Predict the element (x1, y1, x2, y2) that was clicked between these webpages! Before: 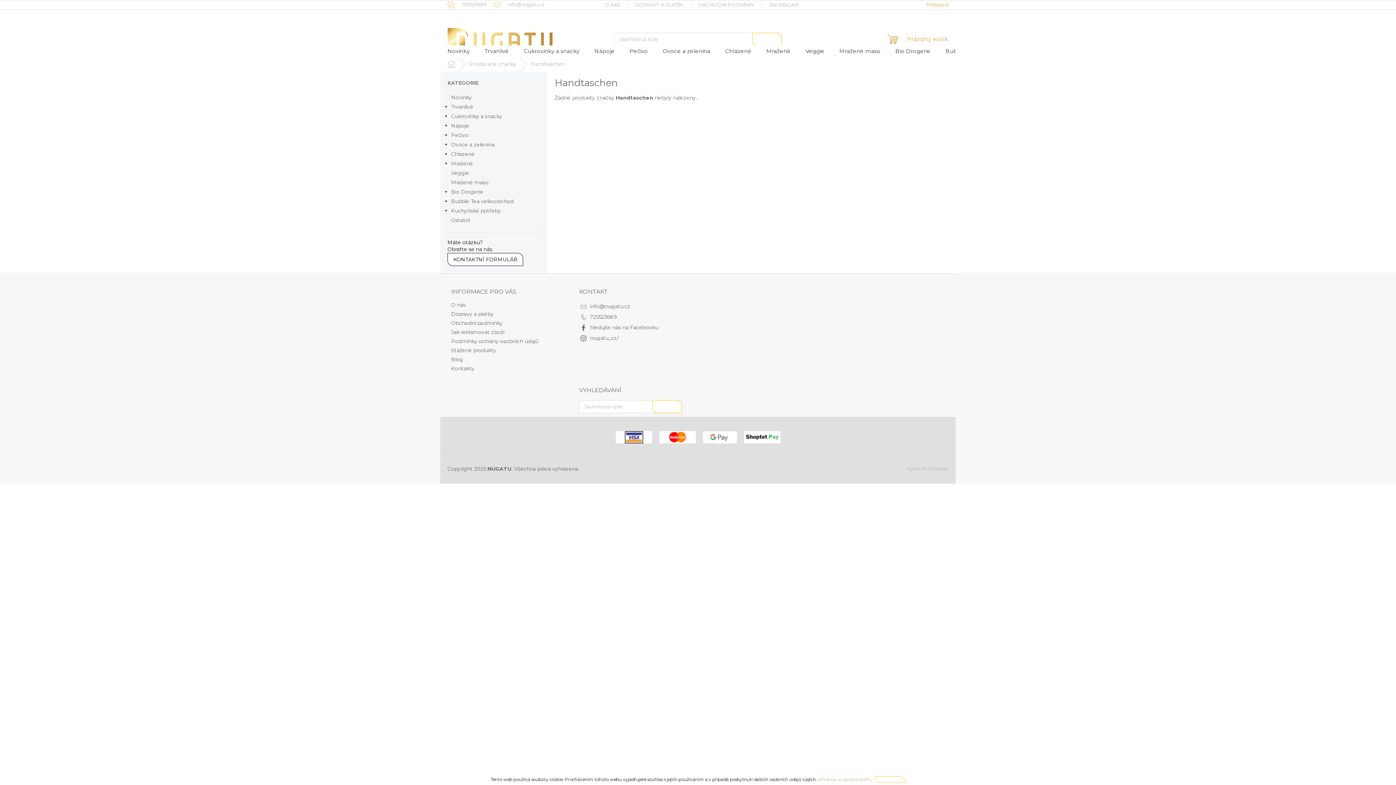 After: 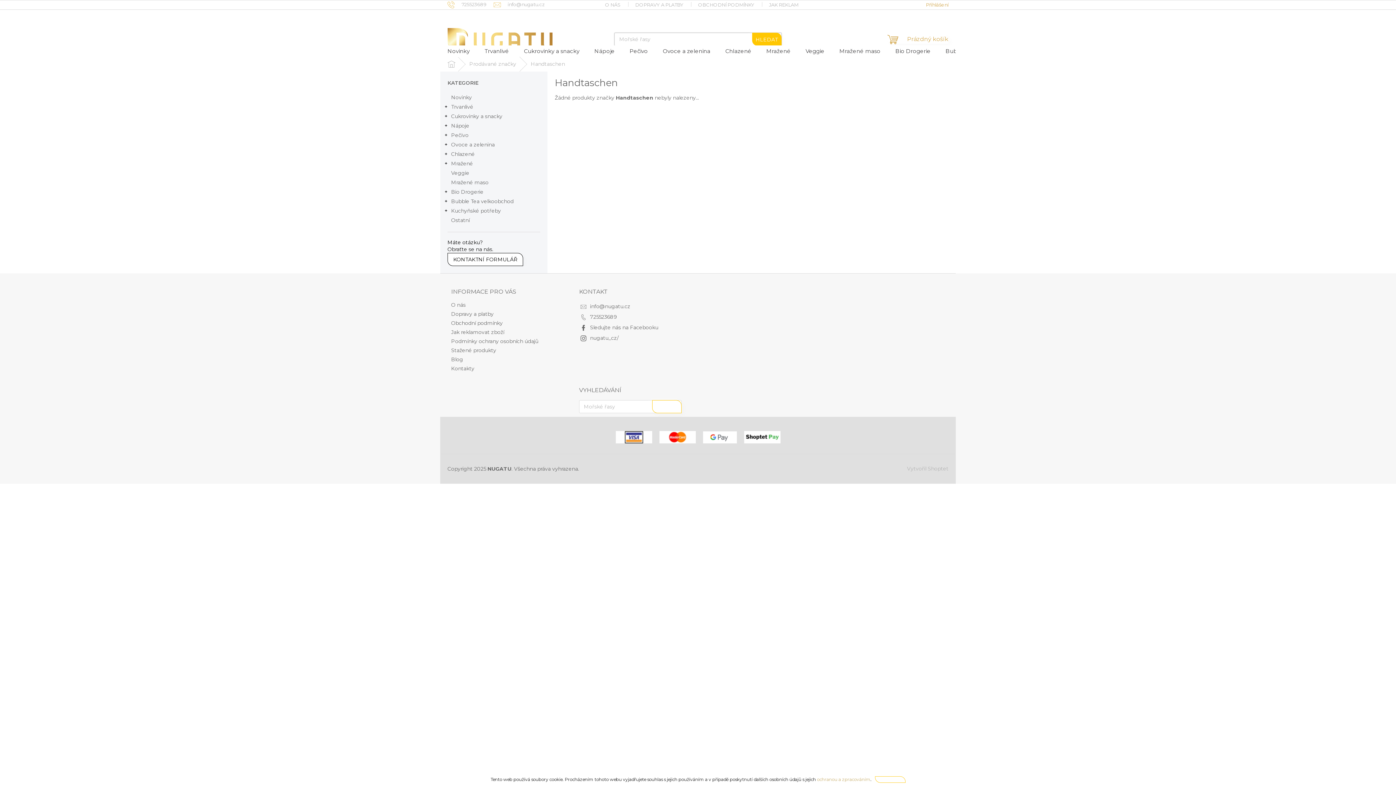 Action: label: HLEDAT bbox: (752, 32, 781, 45)